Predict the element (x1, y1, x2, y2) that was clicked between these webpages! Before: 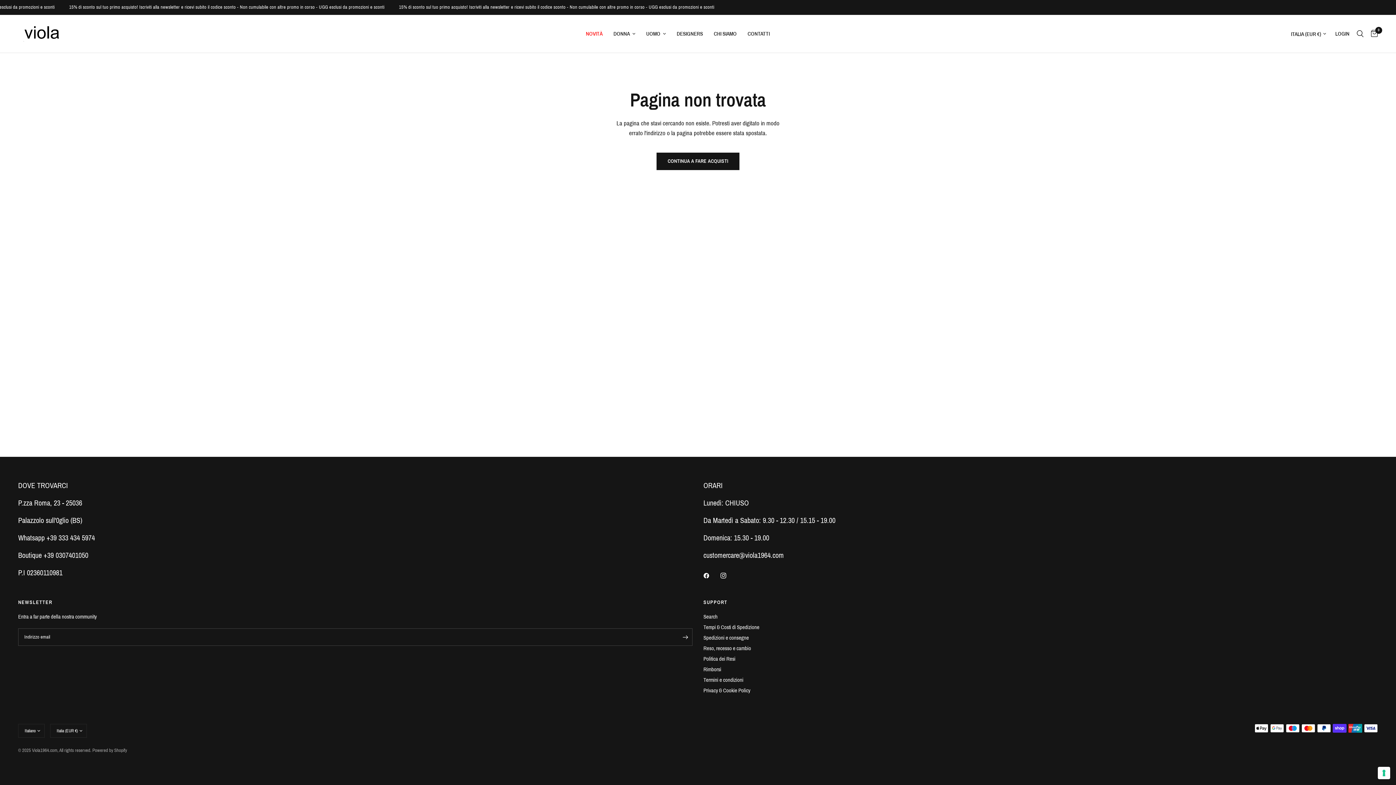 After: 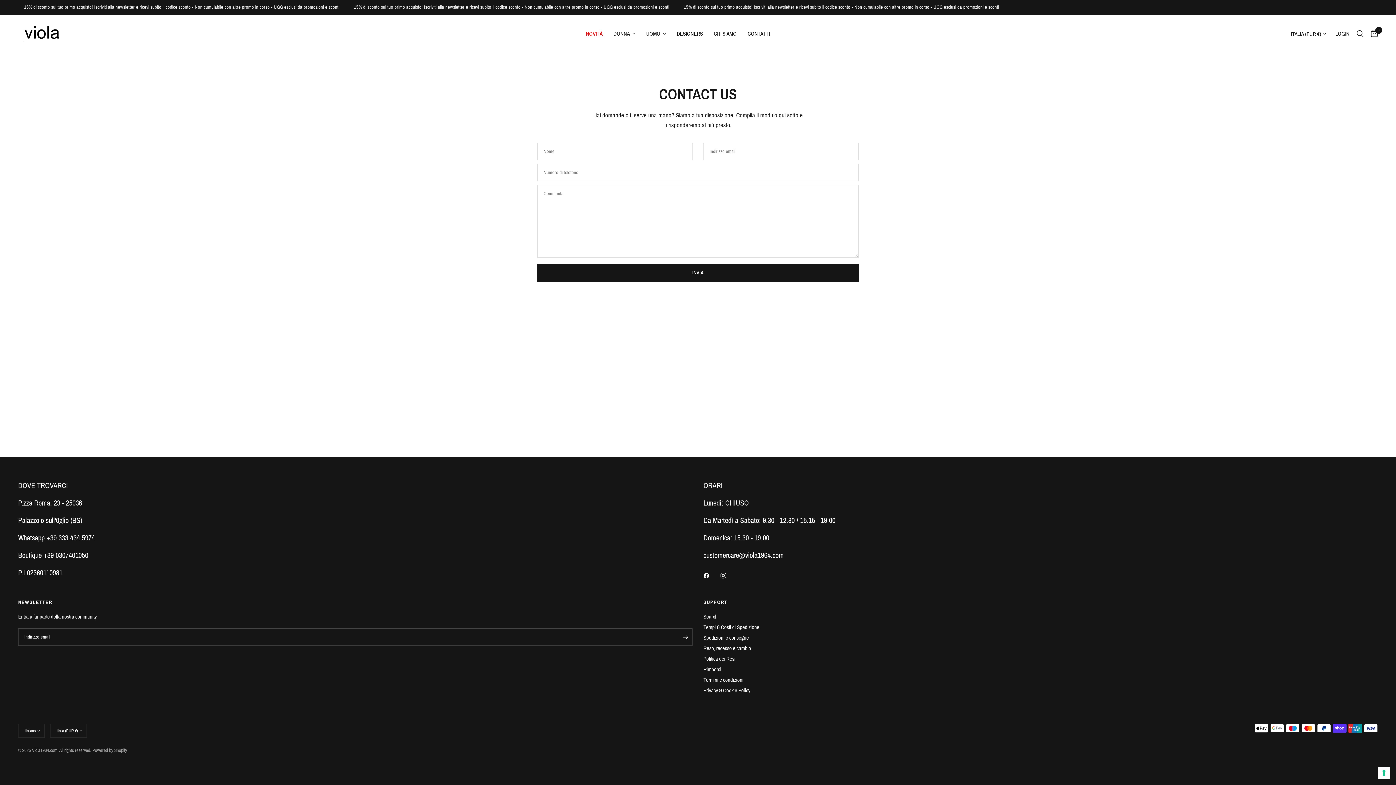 Action: bbox: (747, 29, 770, 38) label: CONTATTI